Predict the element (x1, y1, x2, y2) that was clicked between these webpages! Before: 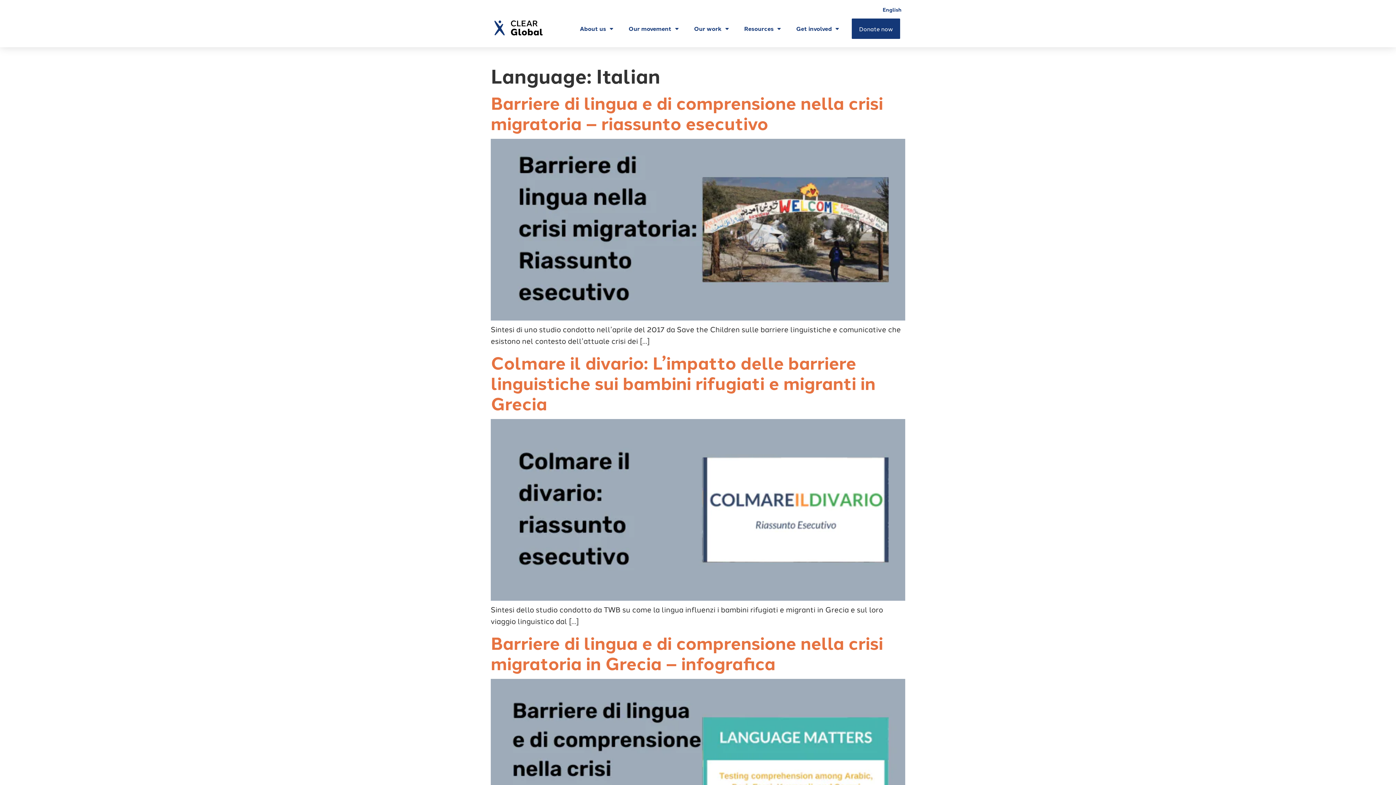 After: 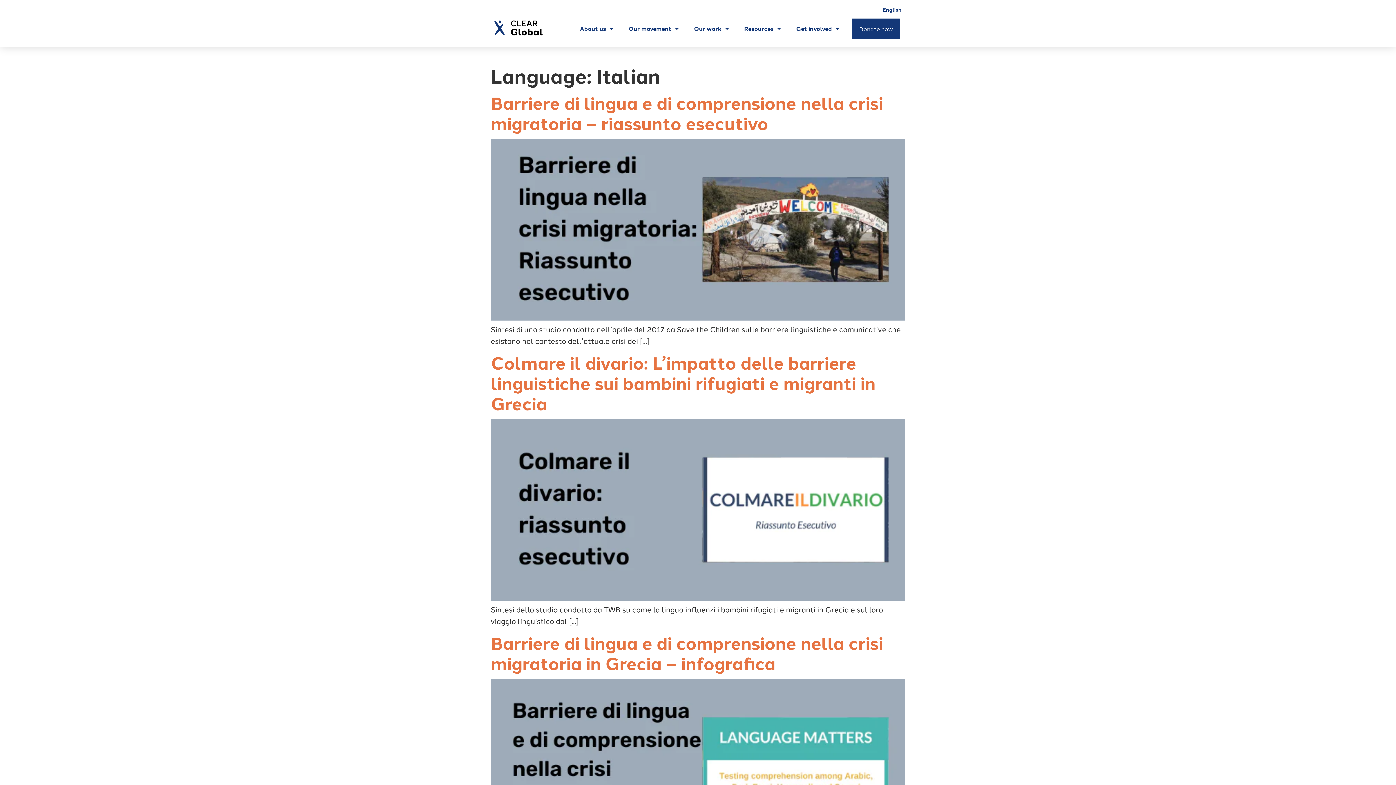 Action: bbox: (882, 0, 901, 18) label: English